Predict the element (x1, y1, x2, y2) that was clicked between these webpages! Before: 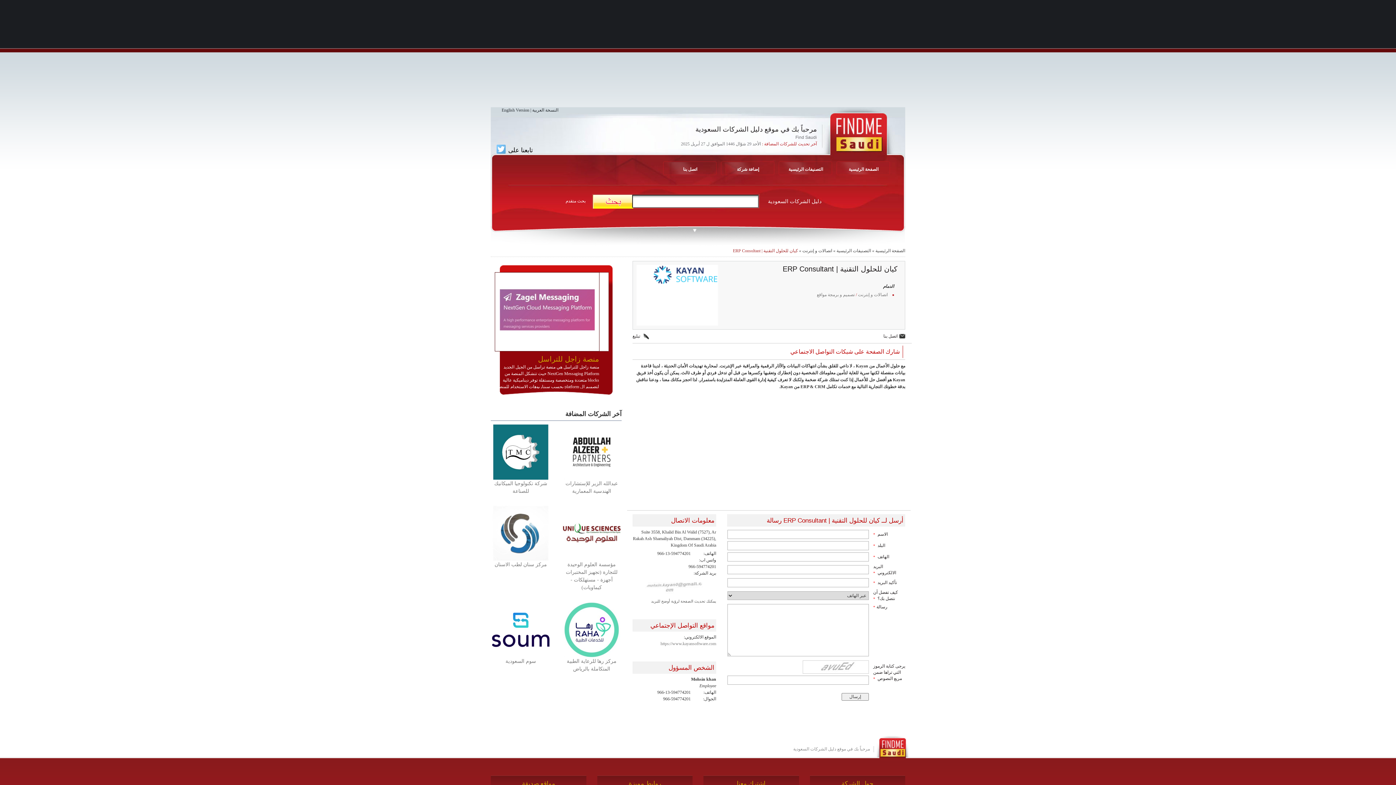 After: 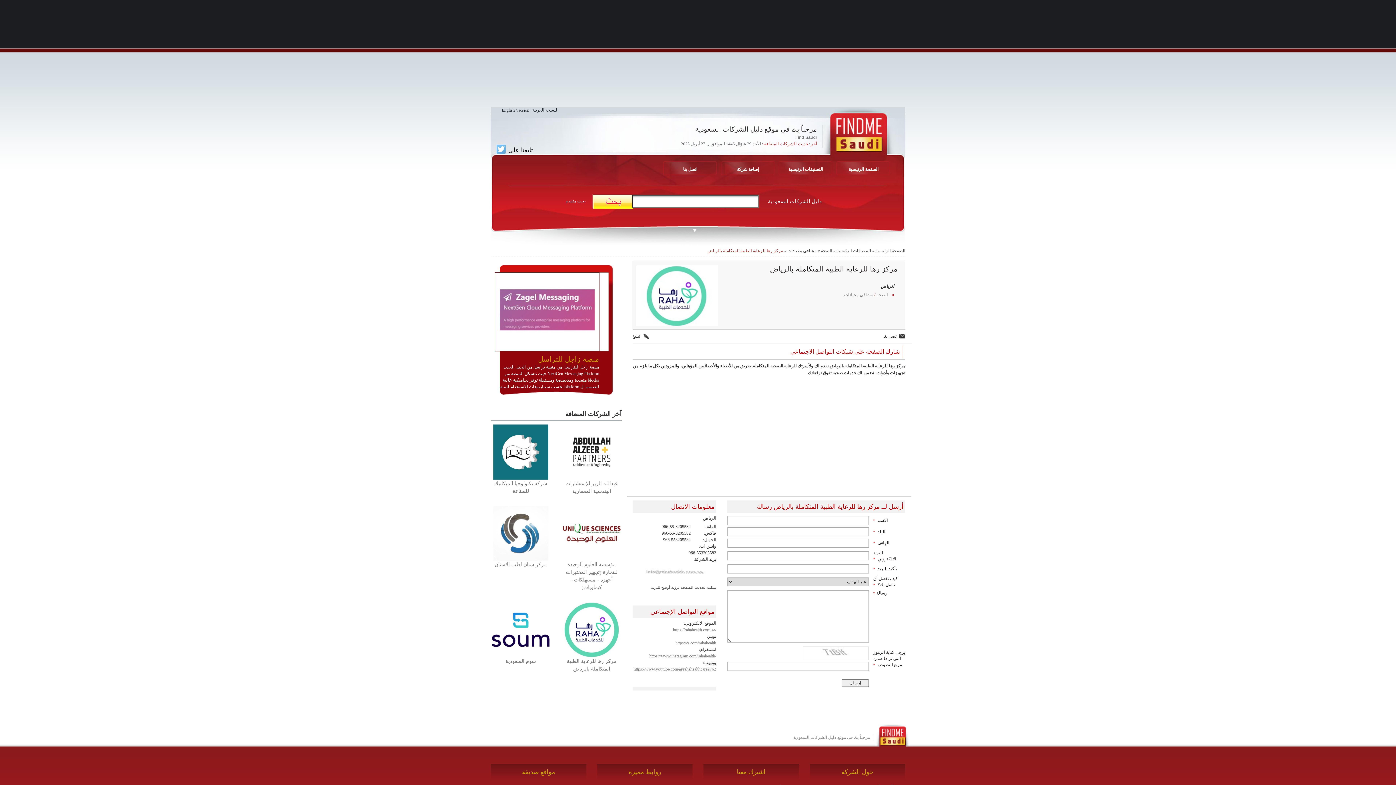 Action: bbox: (561, 627, 621, 632)